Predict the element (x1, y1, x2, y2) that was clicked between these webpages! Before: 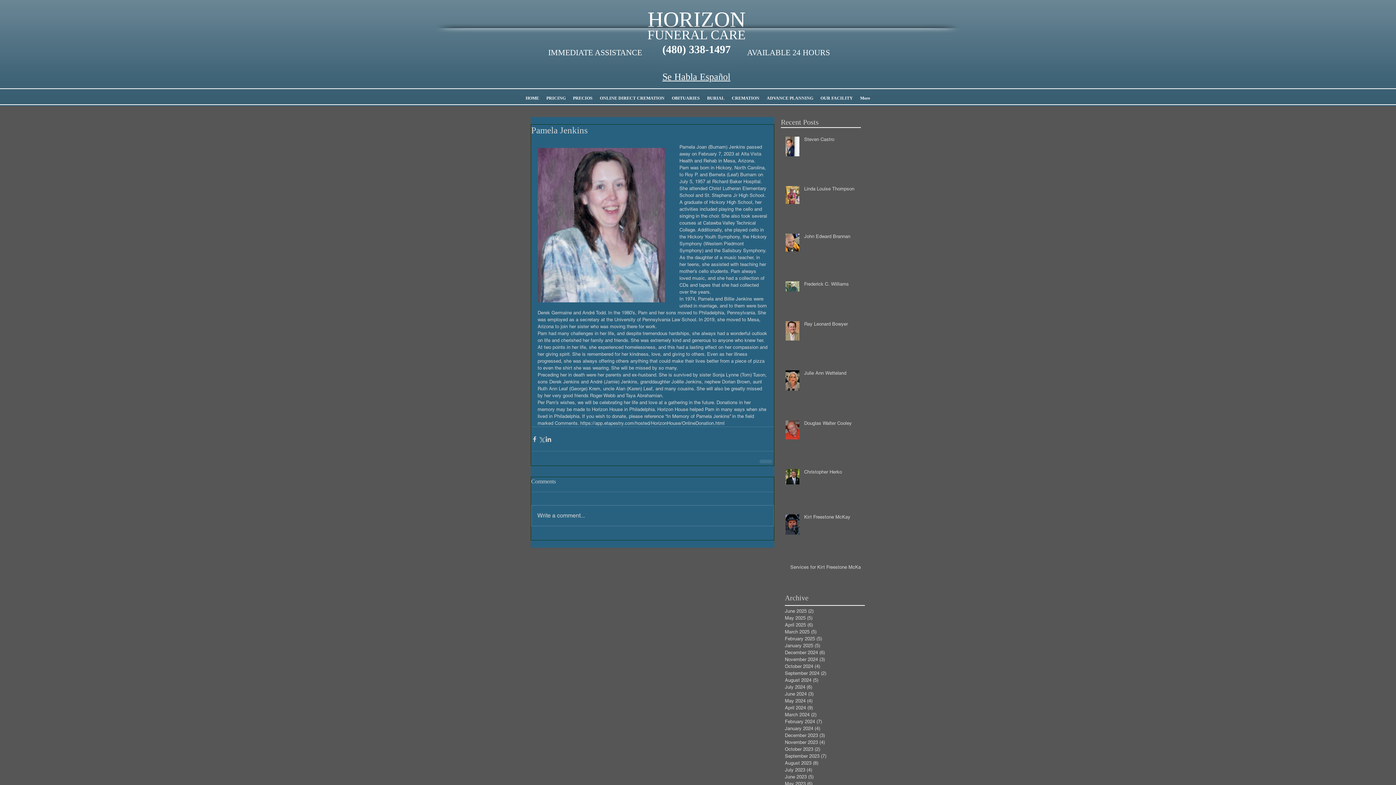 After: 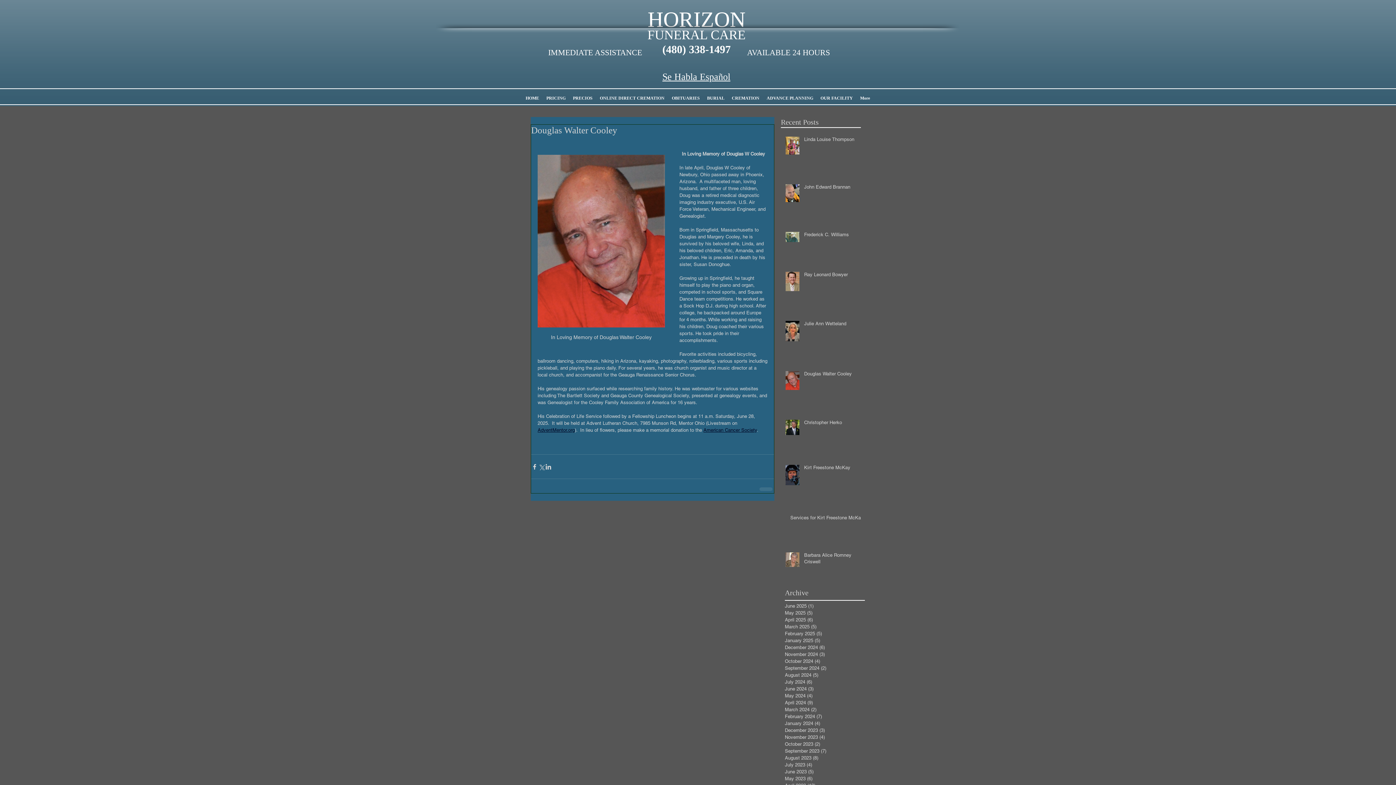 Action: label: Douglas Walter Cooley bbox: (804, 420, 865, 429)